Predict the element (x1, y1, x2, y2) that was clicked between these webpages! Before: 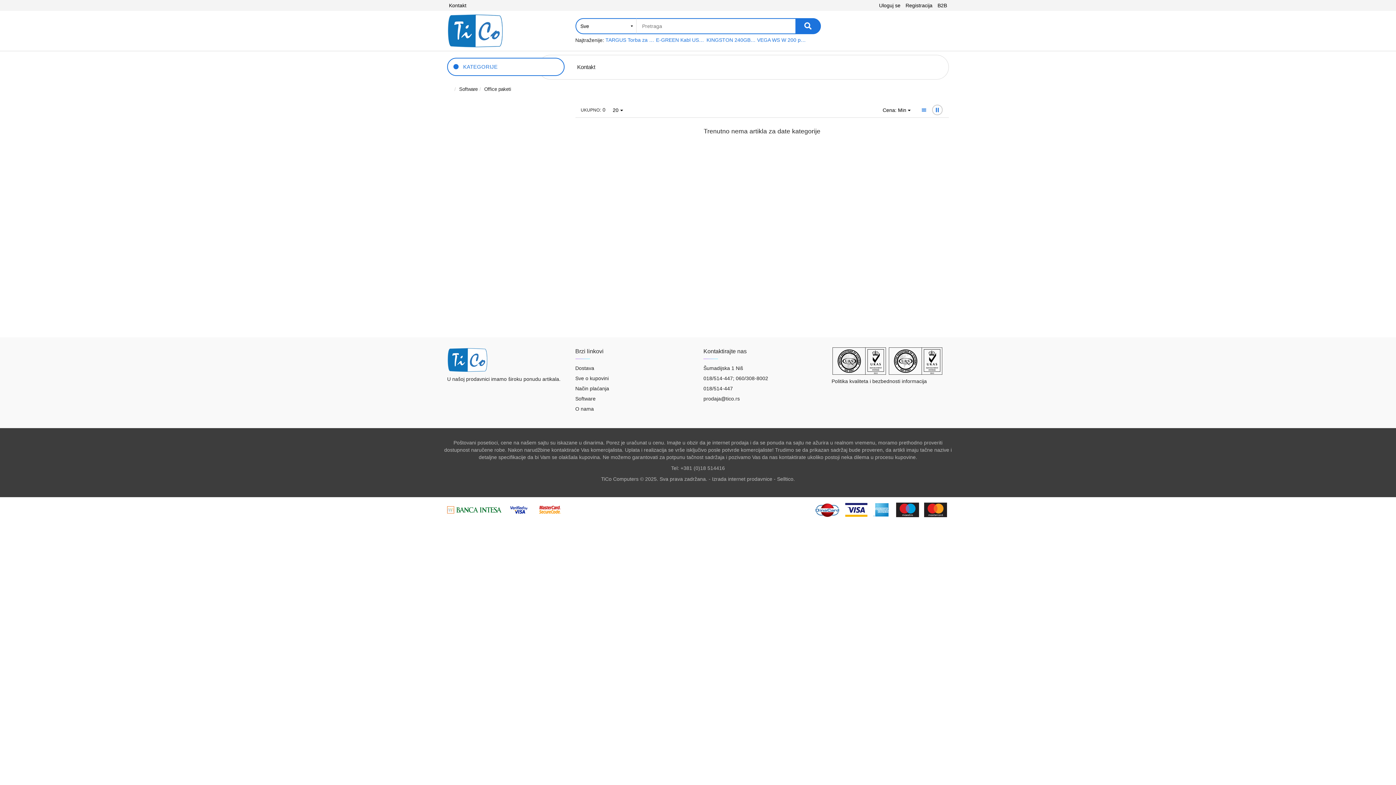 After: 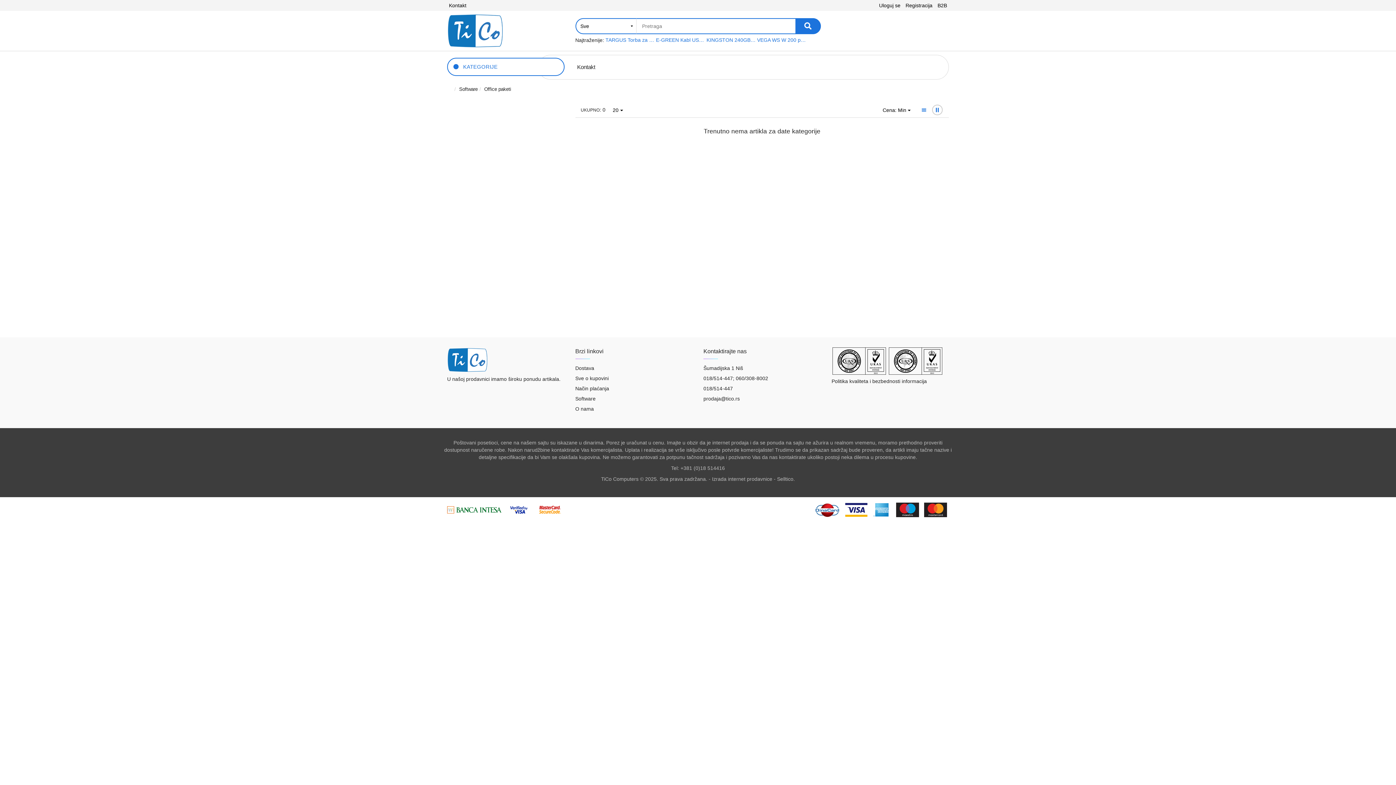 Action: bbox: (832, 357, 886, 363)